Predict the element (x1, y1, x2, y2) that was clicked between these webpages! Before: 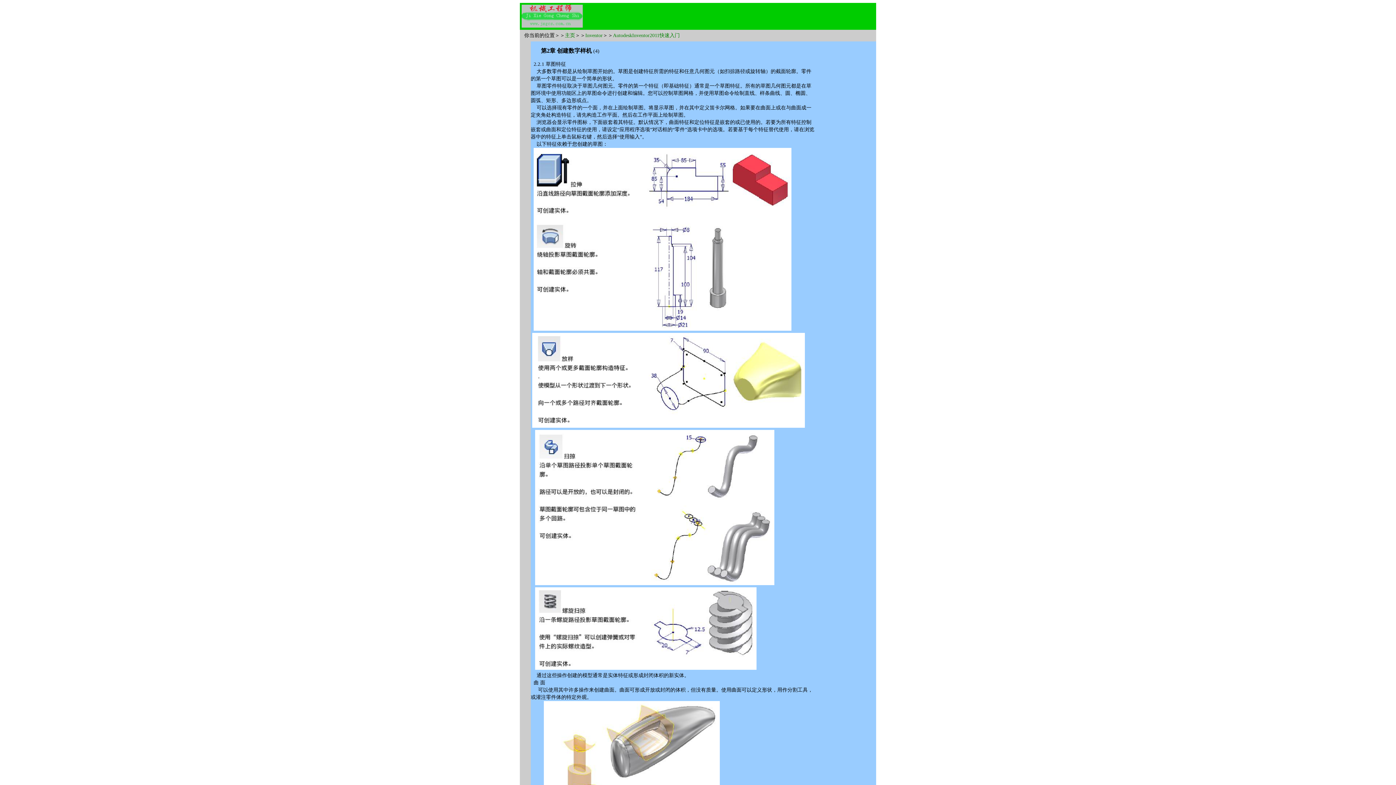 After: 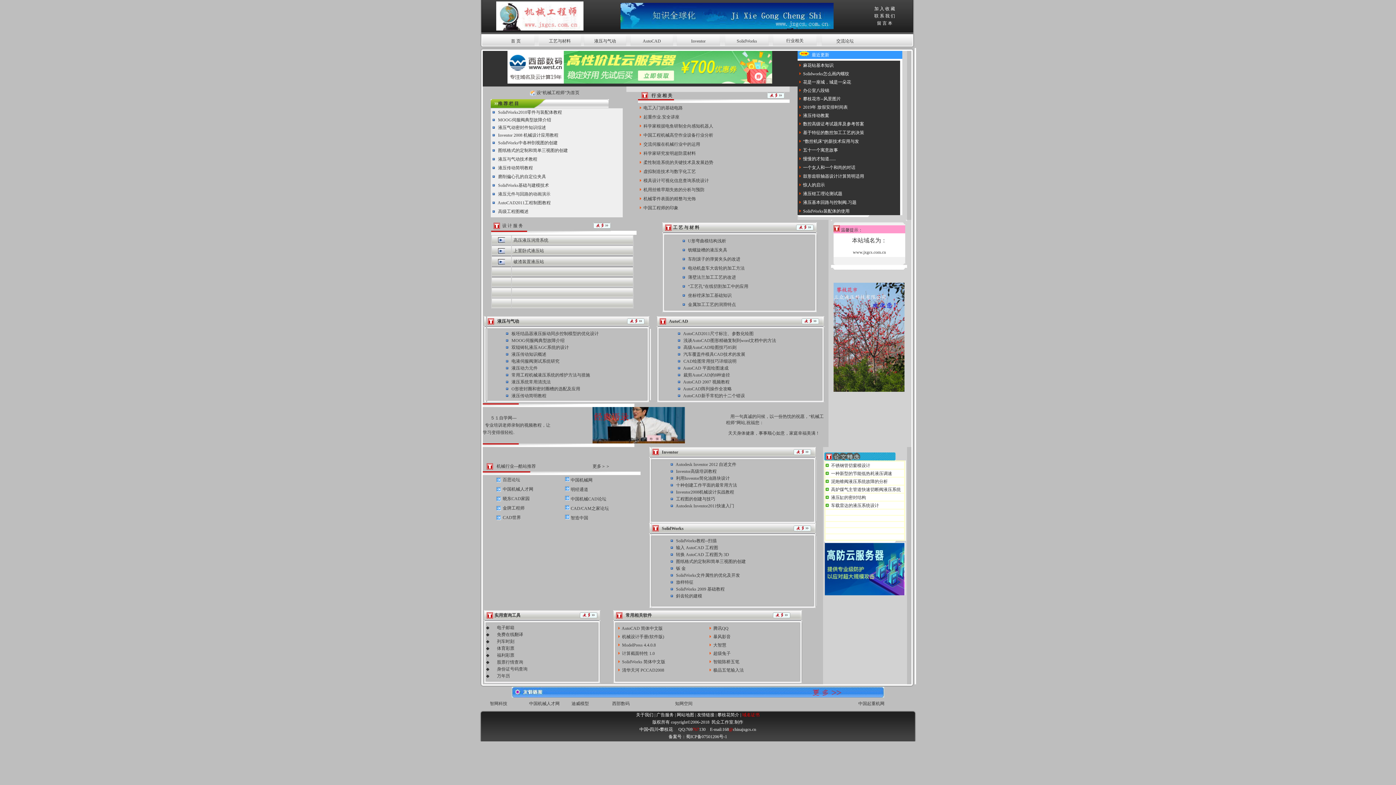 Action: label: 主页 bbox: (565, 32, 575, 38)